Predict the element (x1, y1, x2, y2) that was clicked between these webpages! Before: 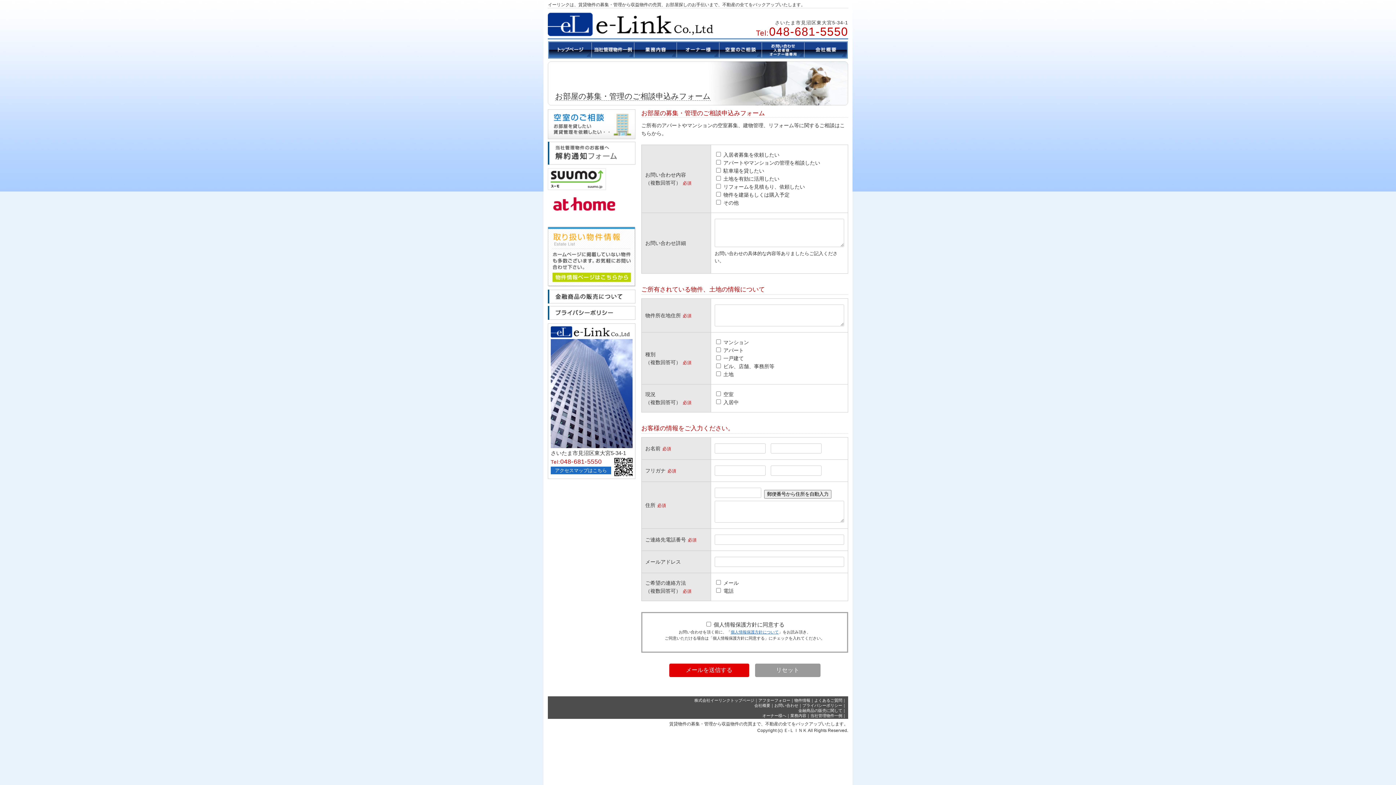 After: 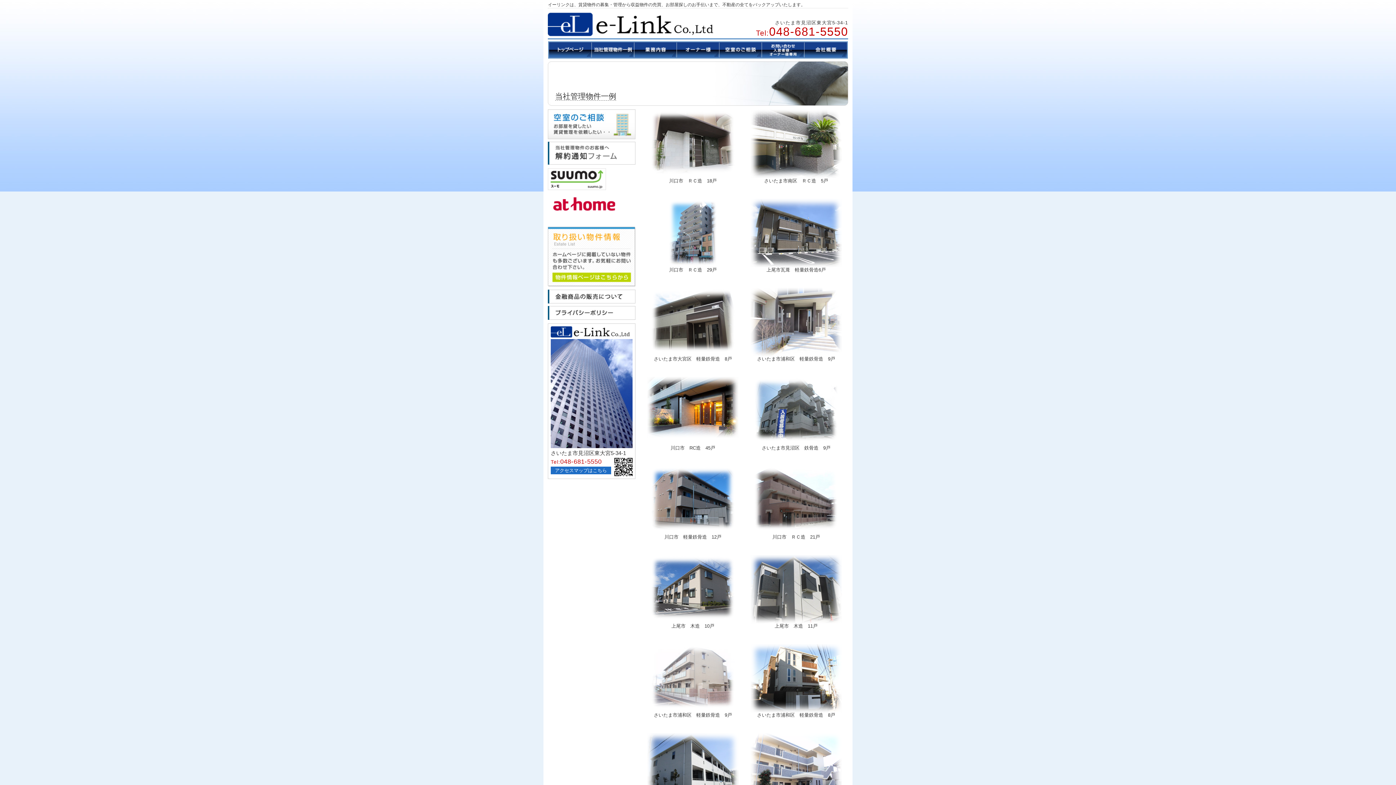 Action: bbox: (810, 713, 842, 718) label: 当社管理物件一例